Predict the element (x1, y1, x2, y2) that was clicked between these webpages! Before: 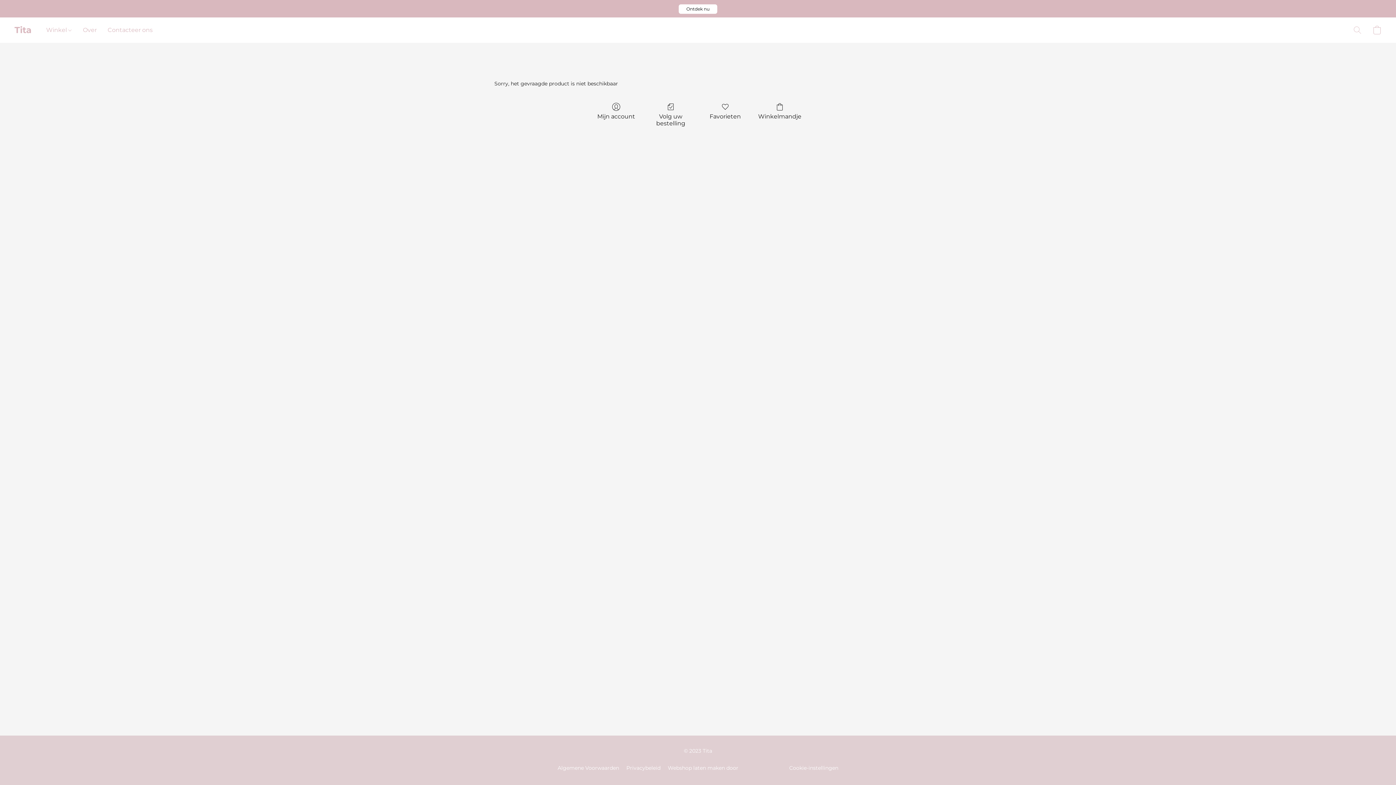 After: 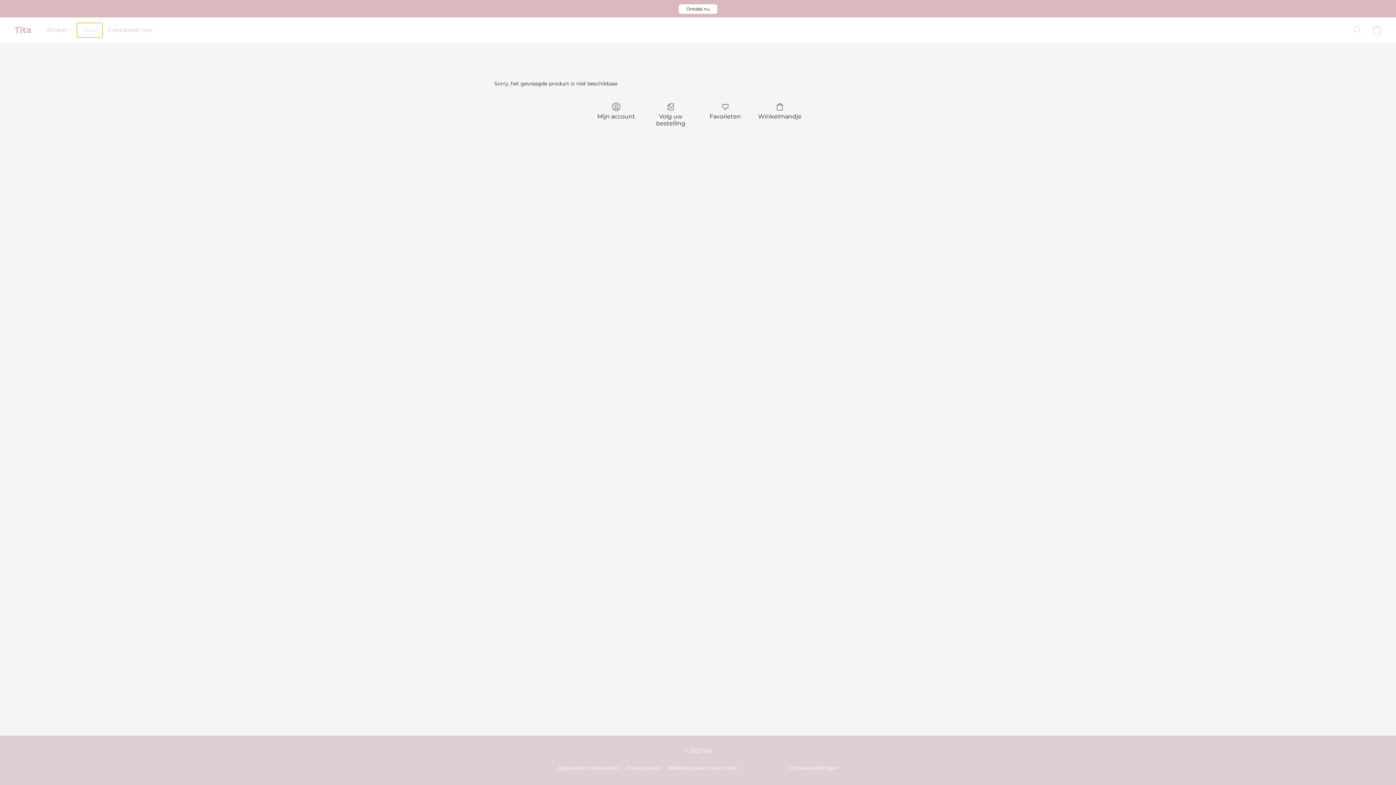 Action: bbox: (77, 23, 102, 37) label: Over